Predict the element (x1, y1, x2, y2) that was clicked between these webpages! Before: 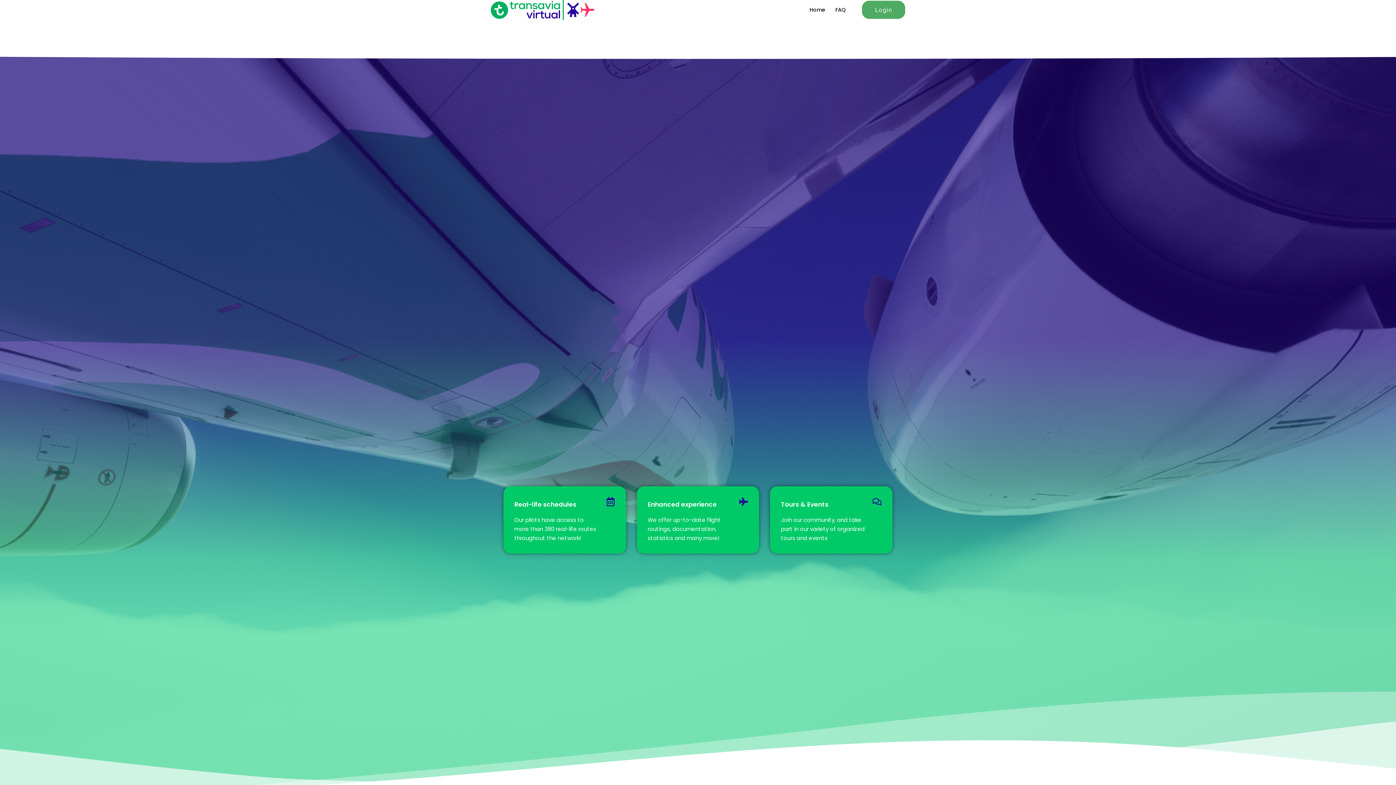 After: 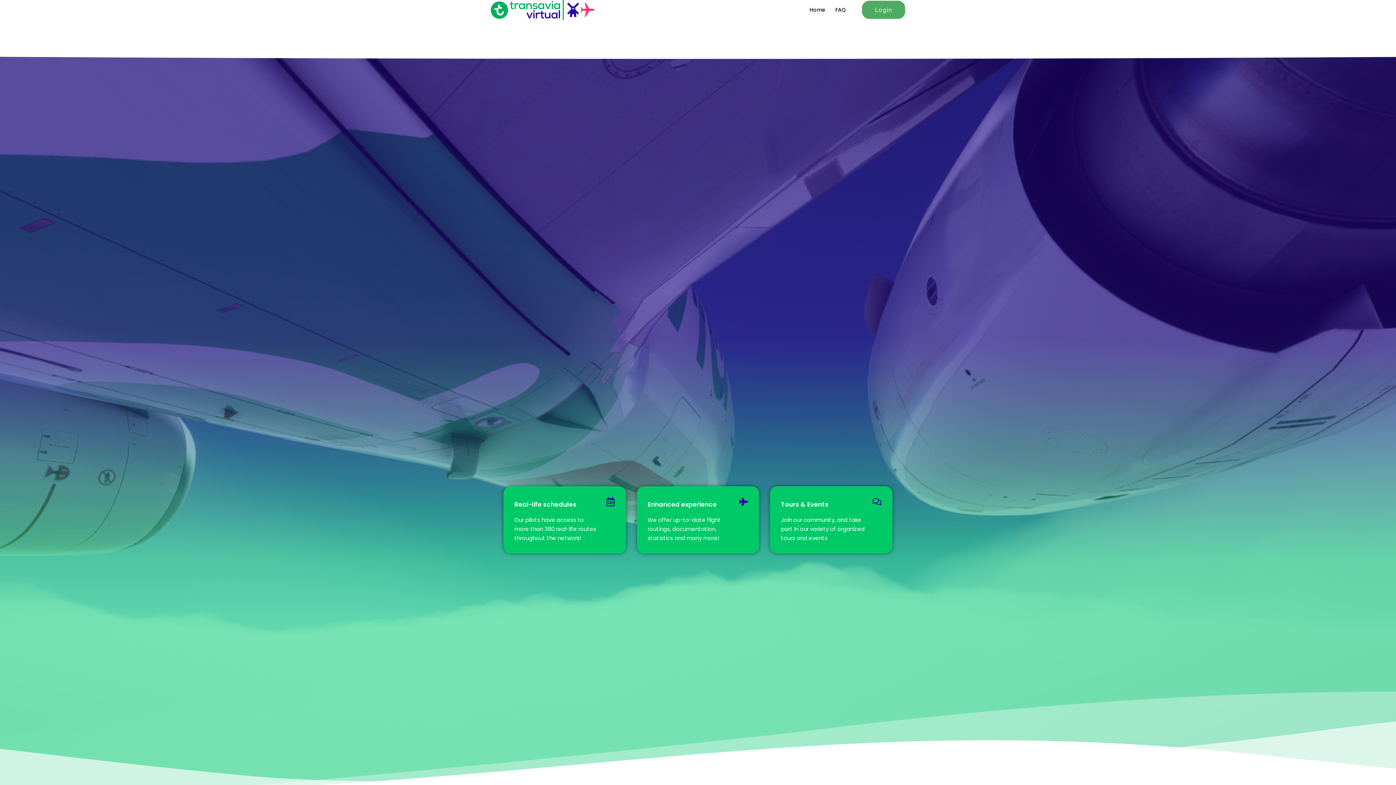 Action: bbox: (490, 5, 594, 13)